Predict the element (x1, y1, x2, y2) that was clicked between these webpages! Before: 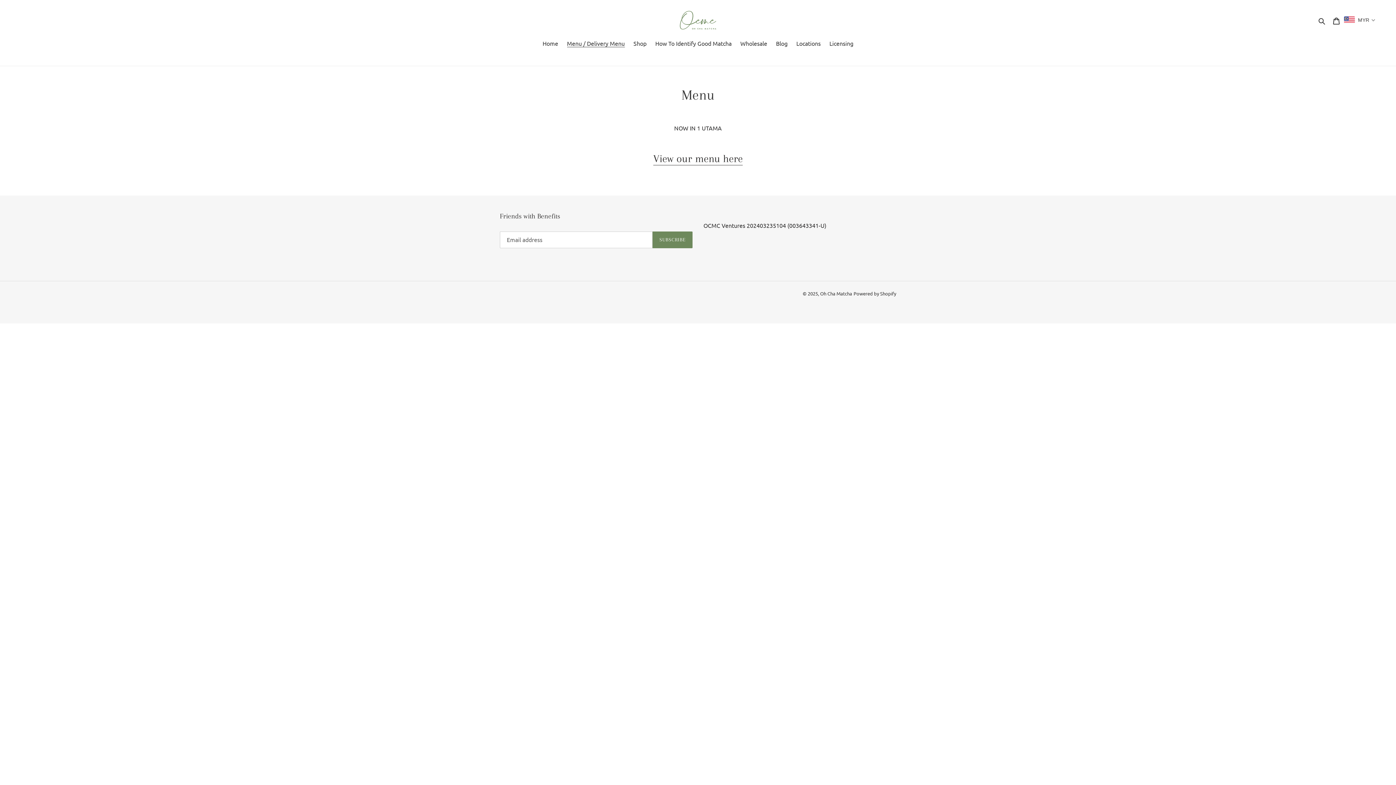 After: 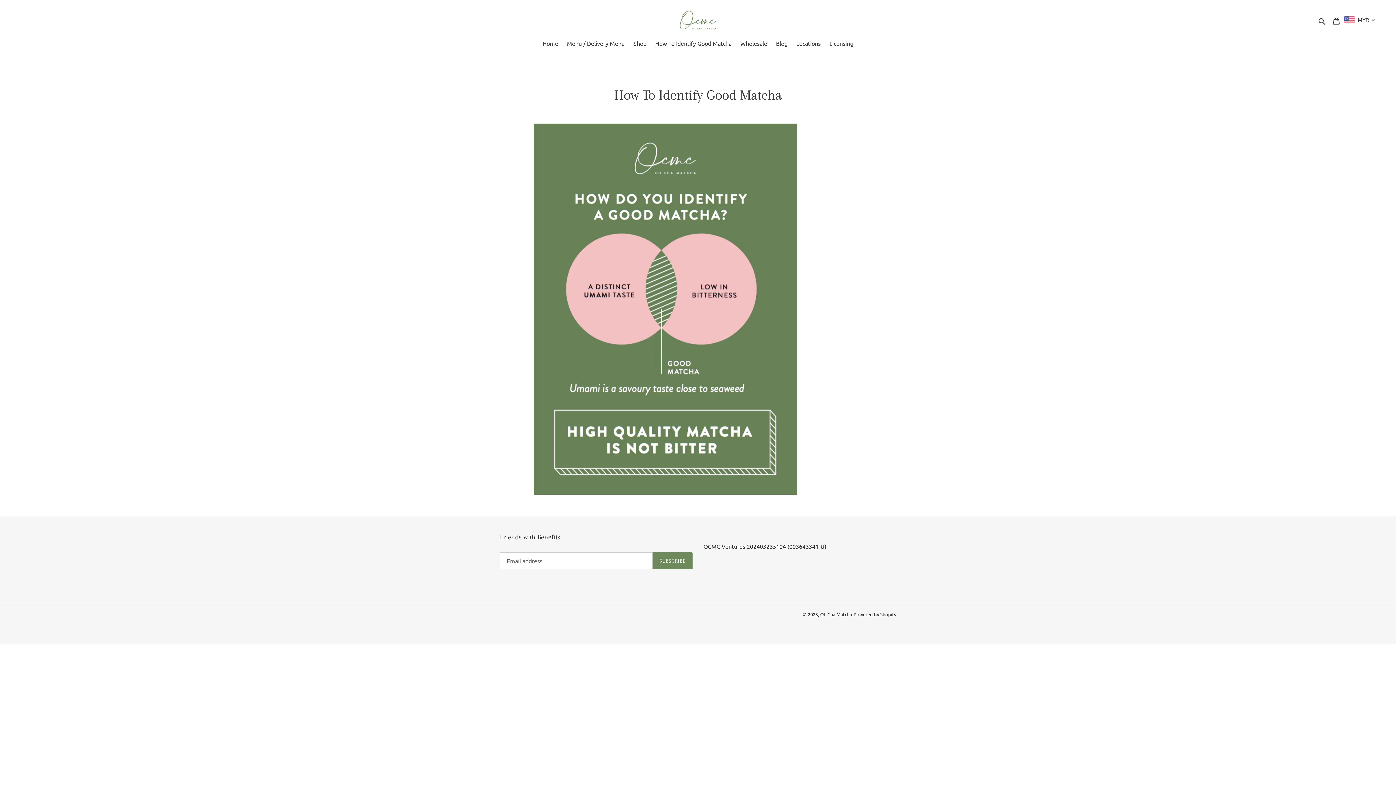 Action: bbox: (651, 39, 735, 48) label: How To Identify Good Matcha